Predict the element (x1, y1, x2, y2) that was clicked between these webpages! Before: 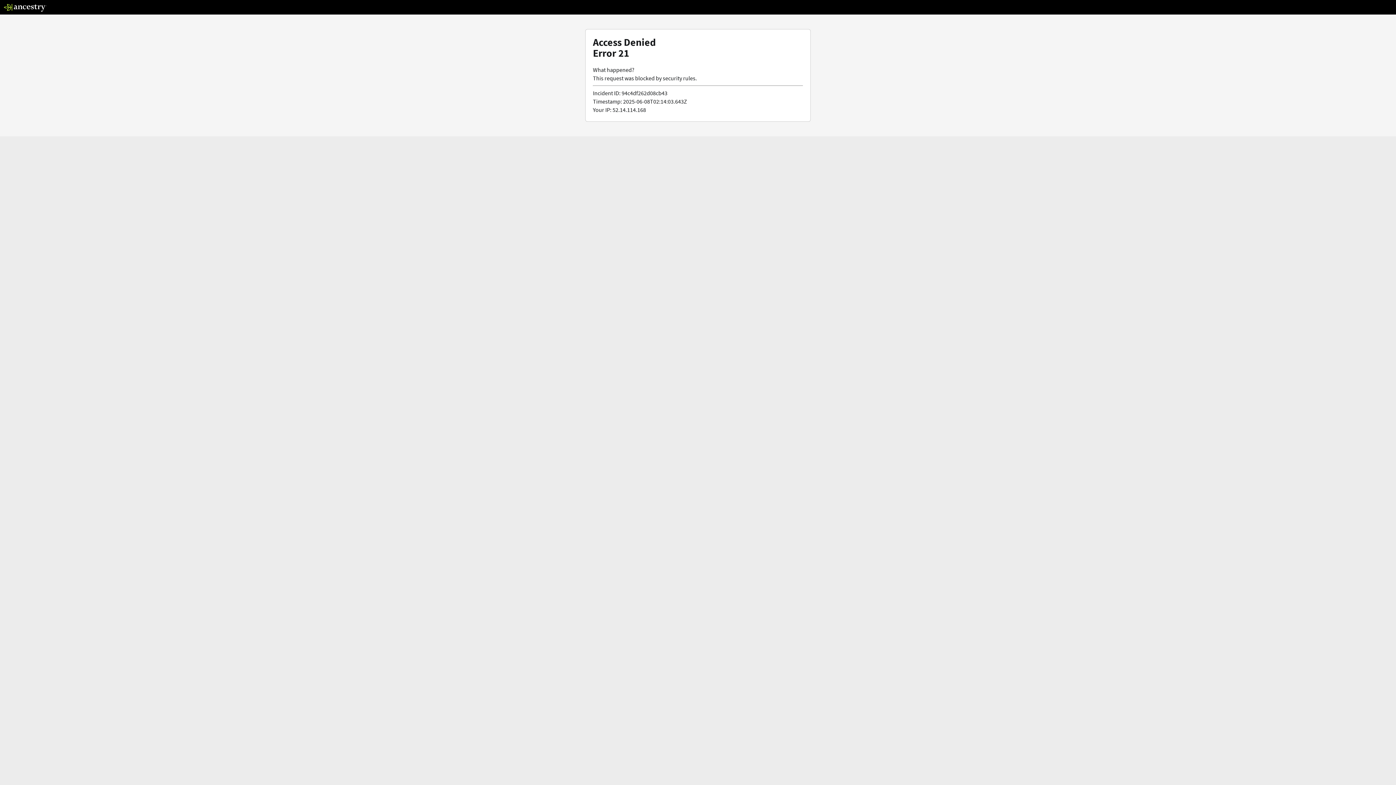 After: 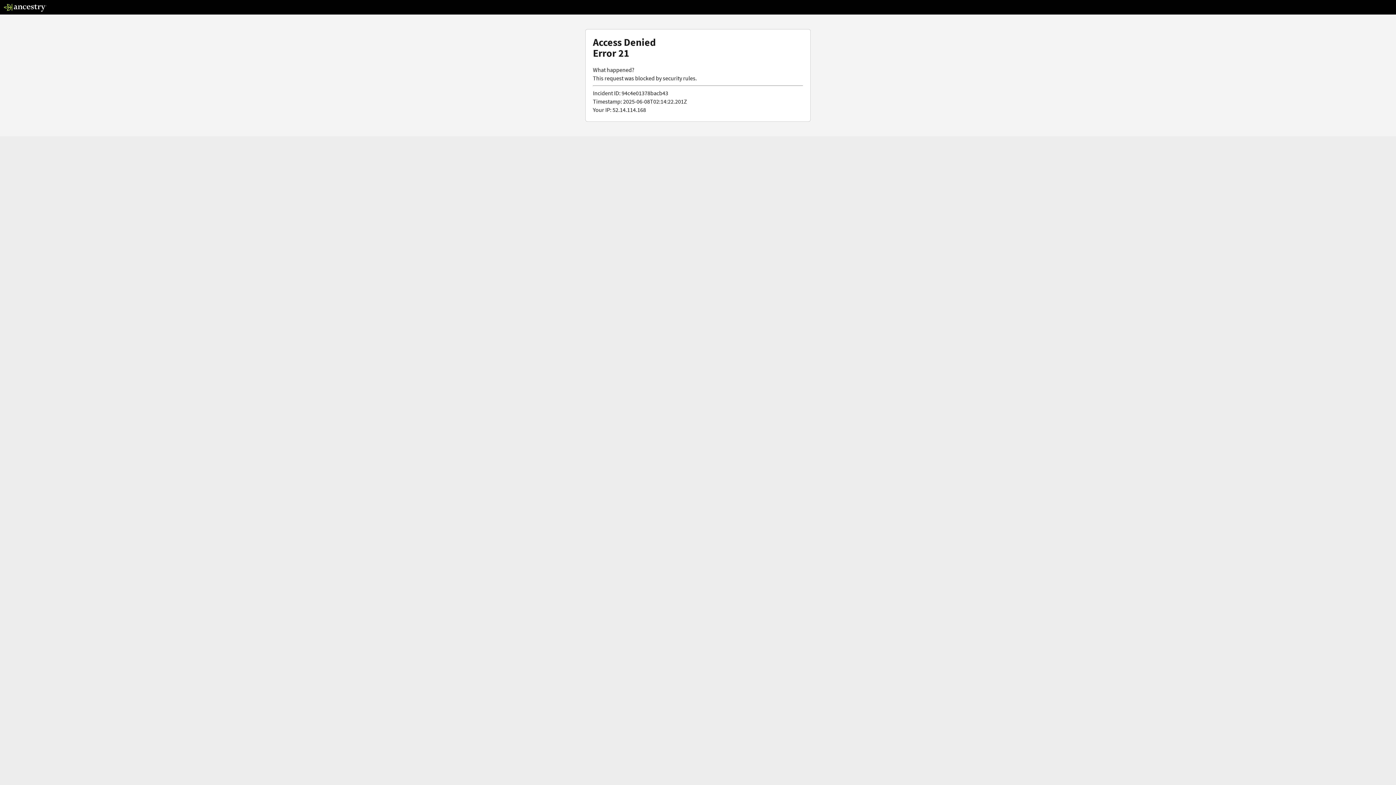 Action: bbox: (3, 5, 46, 13)